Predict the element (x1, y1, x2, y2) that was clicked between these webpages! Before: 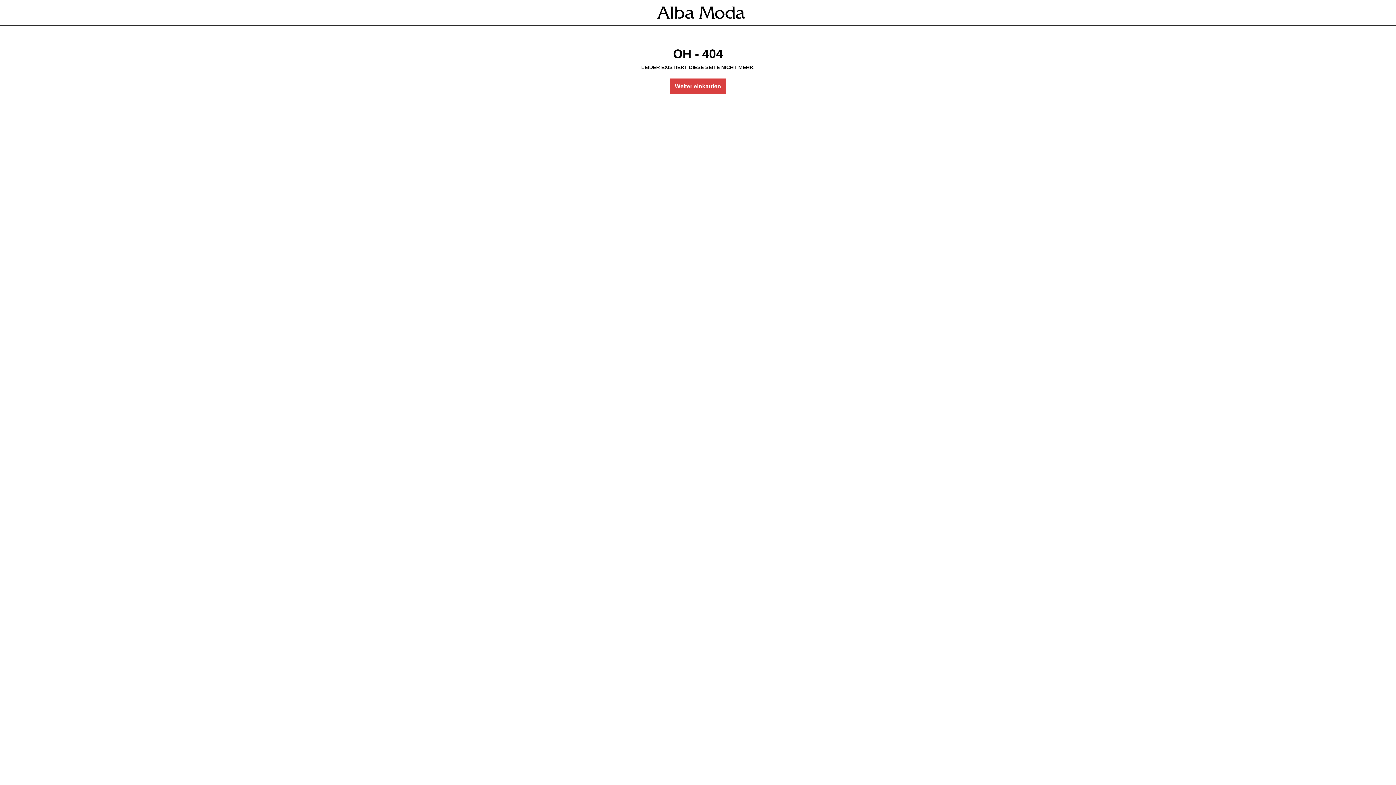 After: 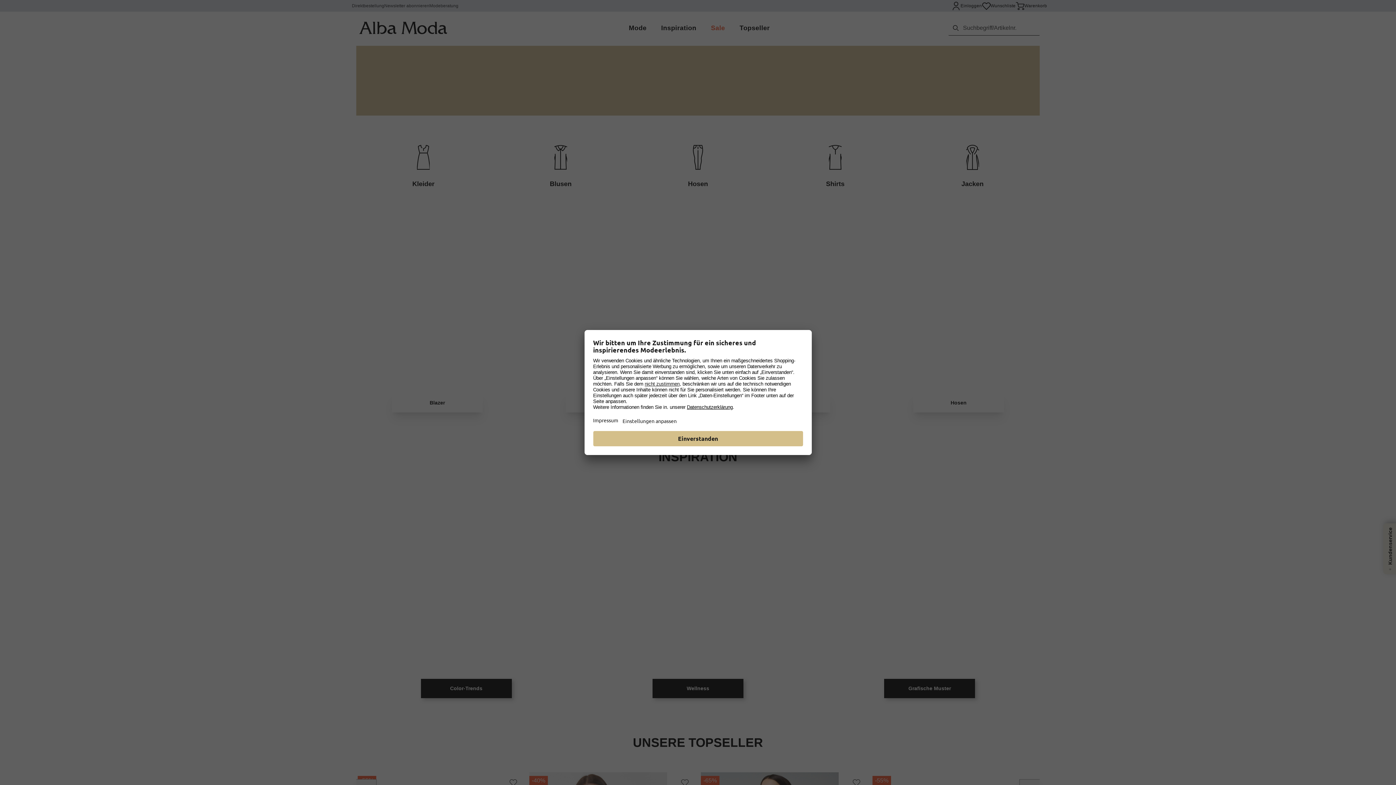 Action: label: Weiter einkaufen bbox: (670, 78, 726, 94)